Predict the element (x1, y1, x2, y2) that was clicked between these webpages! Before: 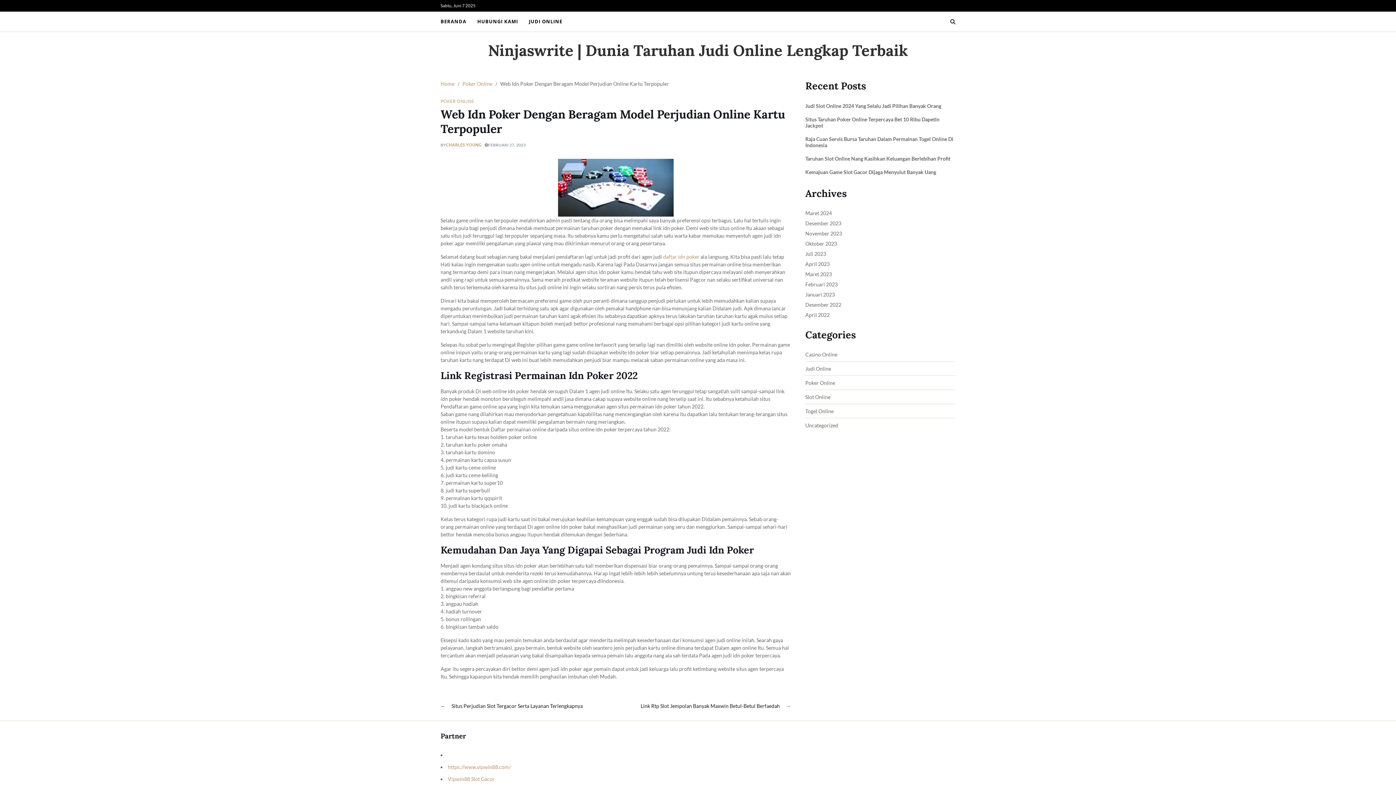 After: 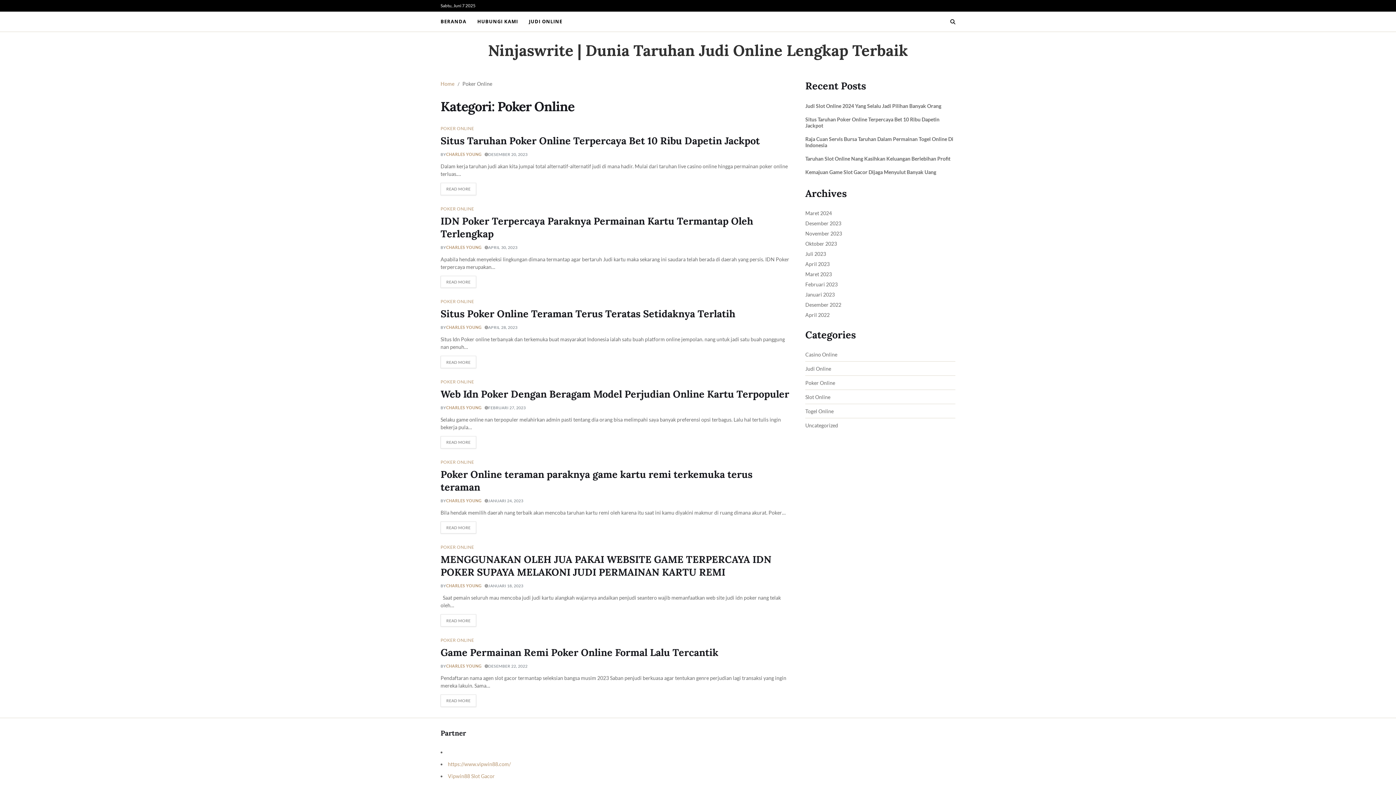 Action: label: POKER ONLINE bbox: (440, 98, 474, 103)